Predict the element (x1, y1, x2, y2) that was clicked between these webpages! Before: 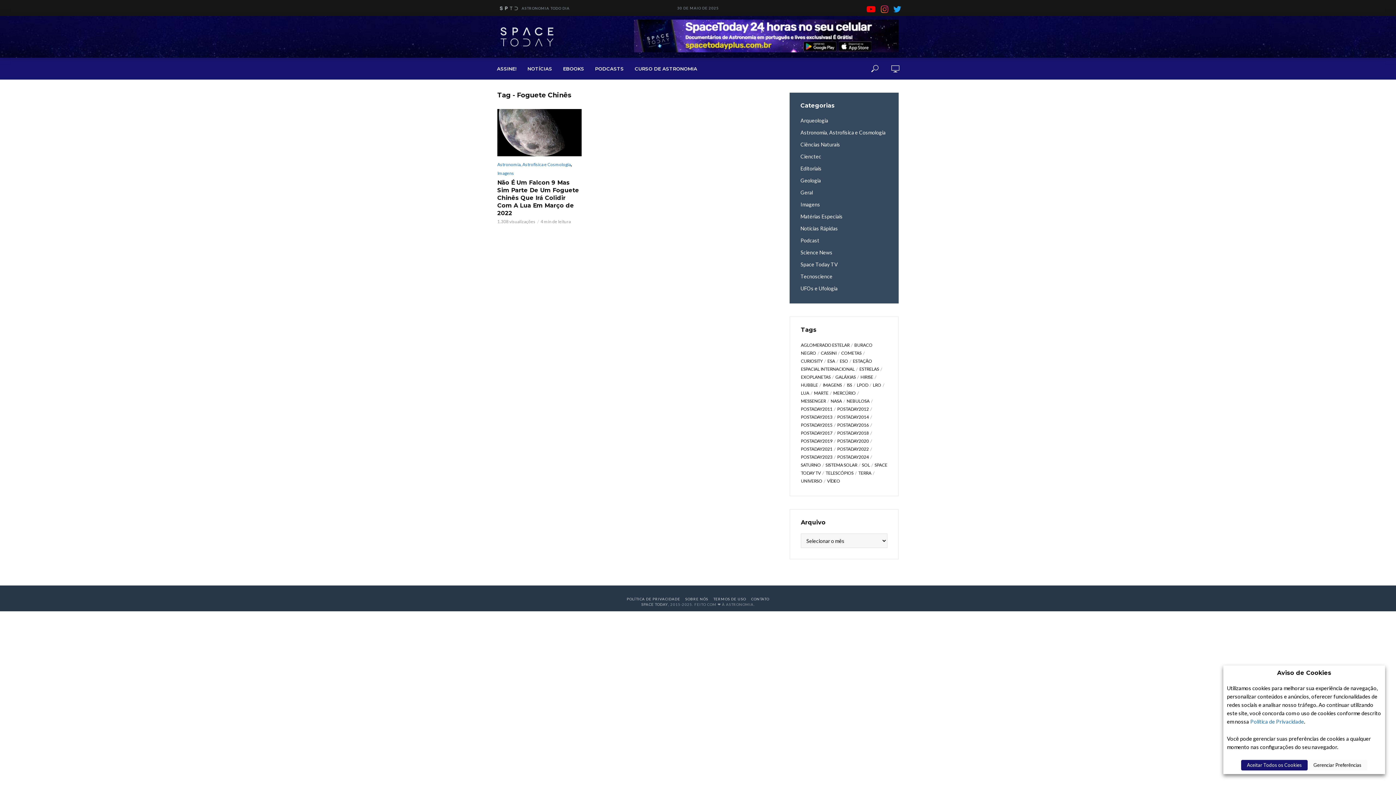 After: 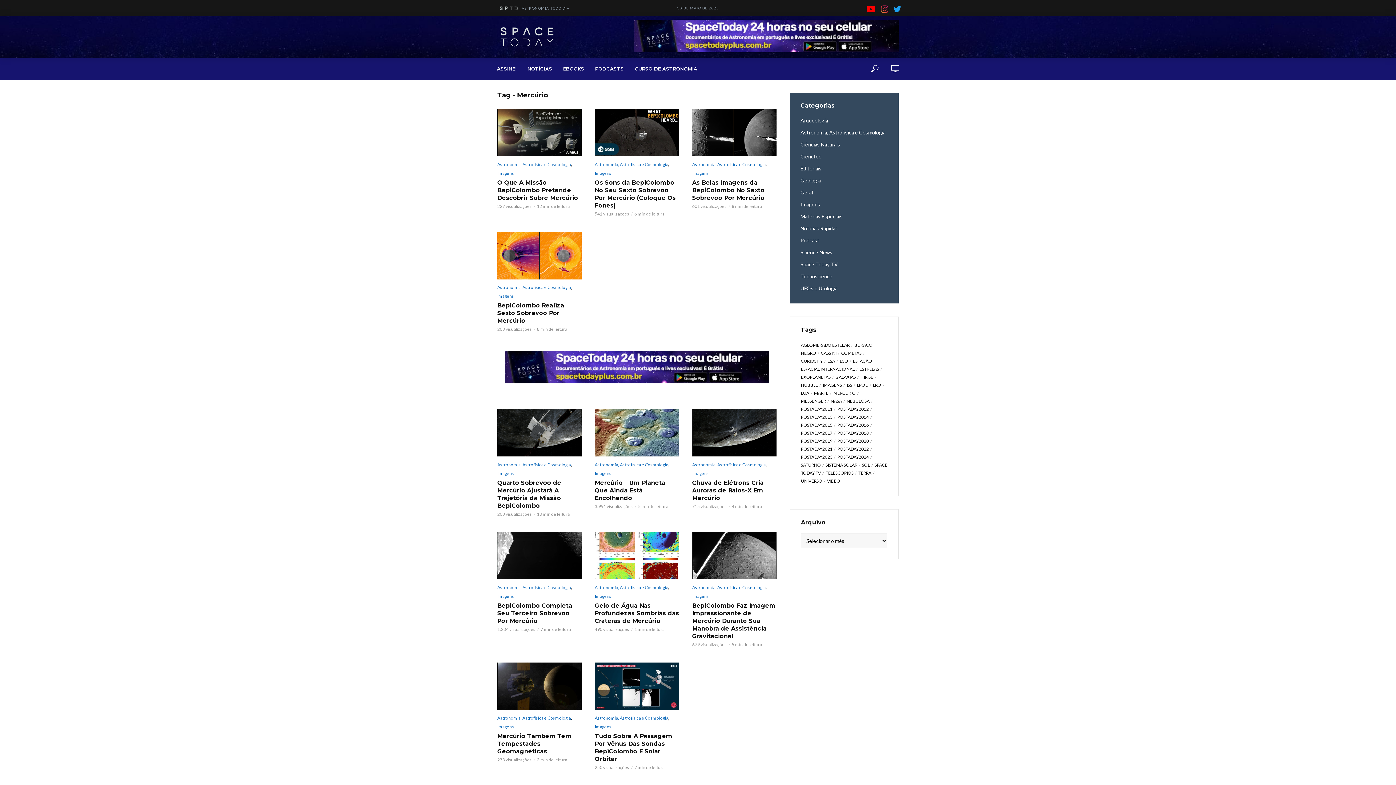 Action: bbox: (833, 390, 859, 396) label: Mercúrio (827 itens)